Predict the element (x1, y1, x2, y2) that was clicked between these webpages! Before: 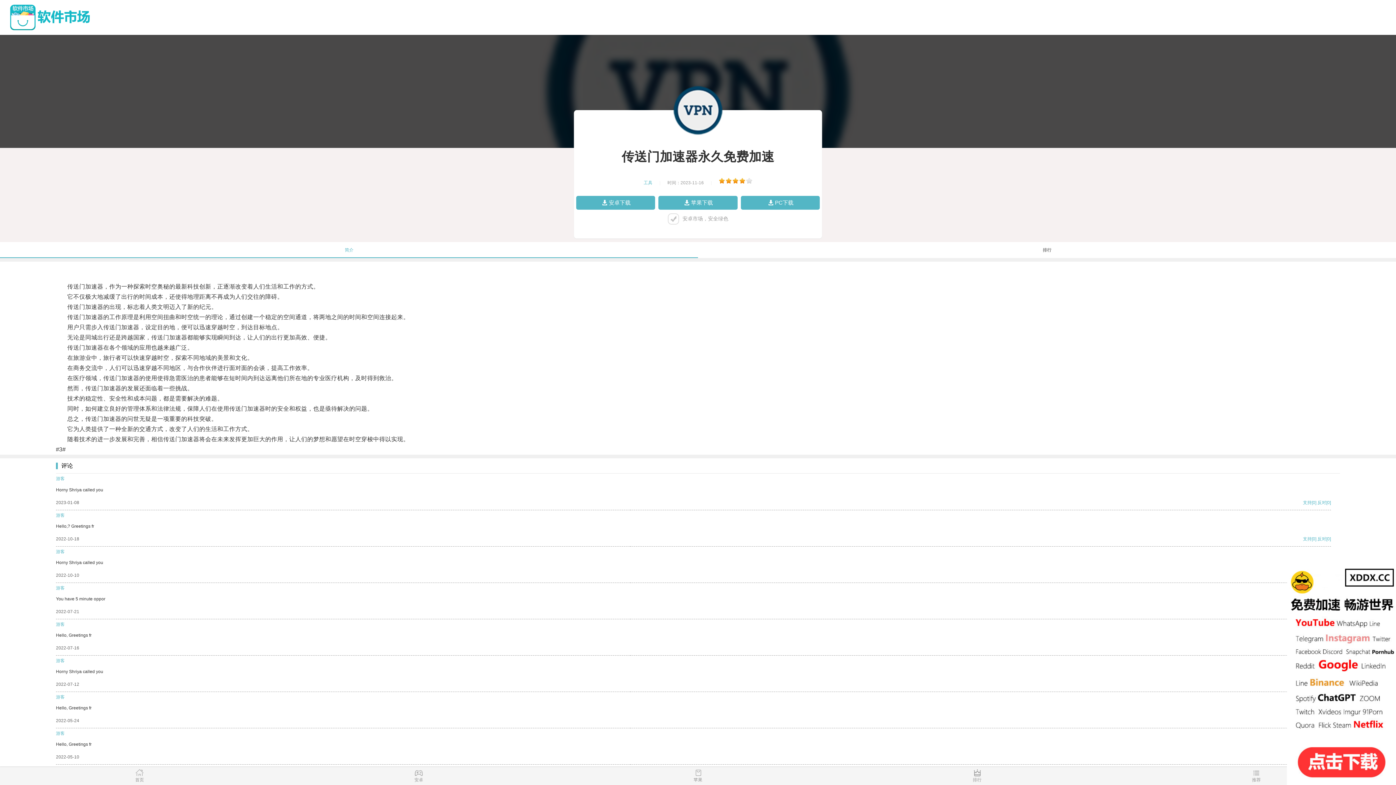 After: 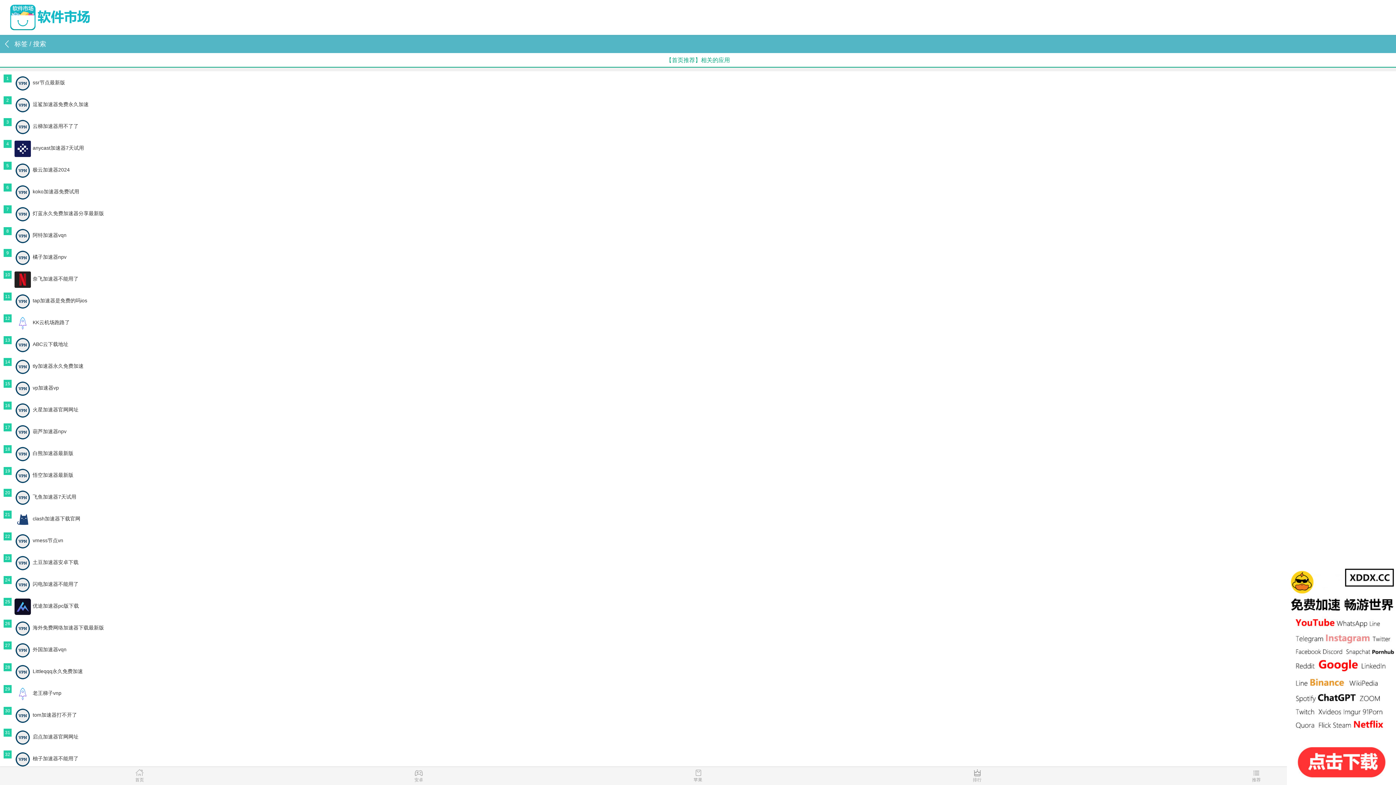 Action: label: 推荐 bbox: (1117, 769, 1396, 785)